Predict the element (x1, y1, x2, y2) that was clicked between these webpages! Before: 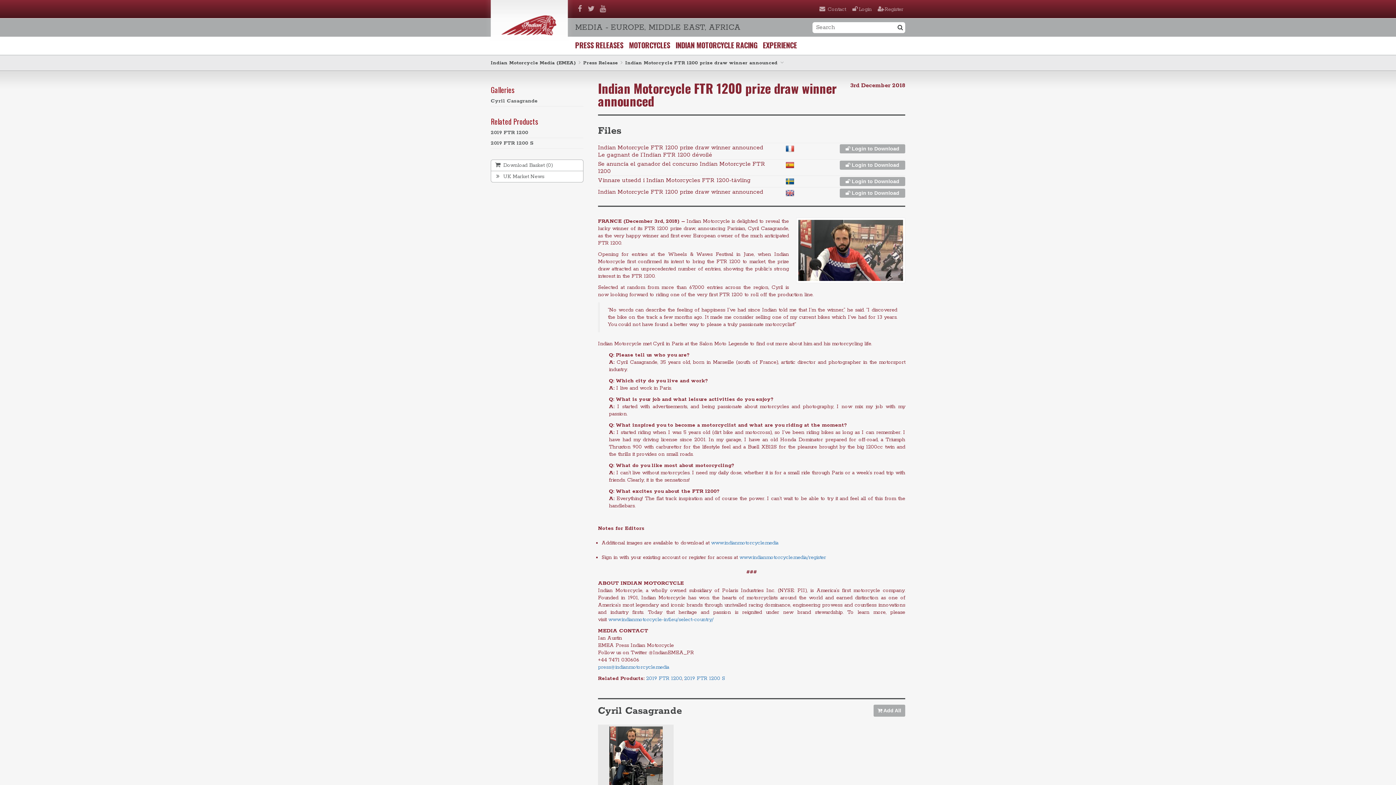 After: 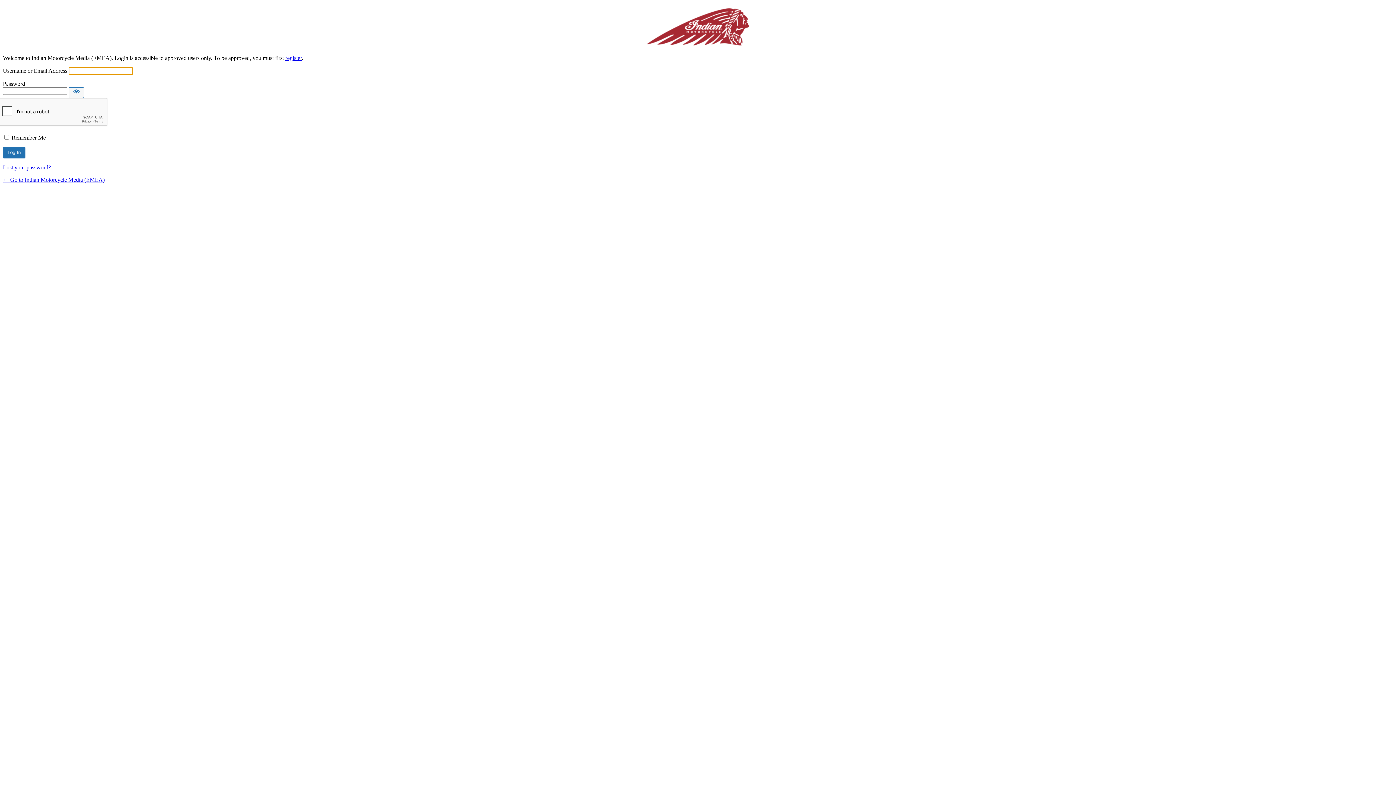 Action: bbox: (839, 188, 905, 197) label:  Login to Download